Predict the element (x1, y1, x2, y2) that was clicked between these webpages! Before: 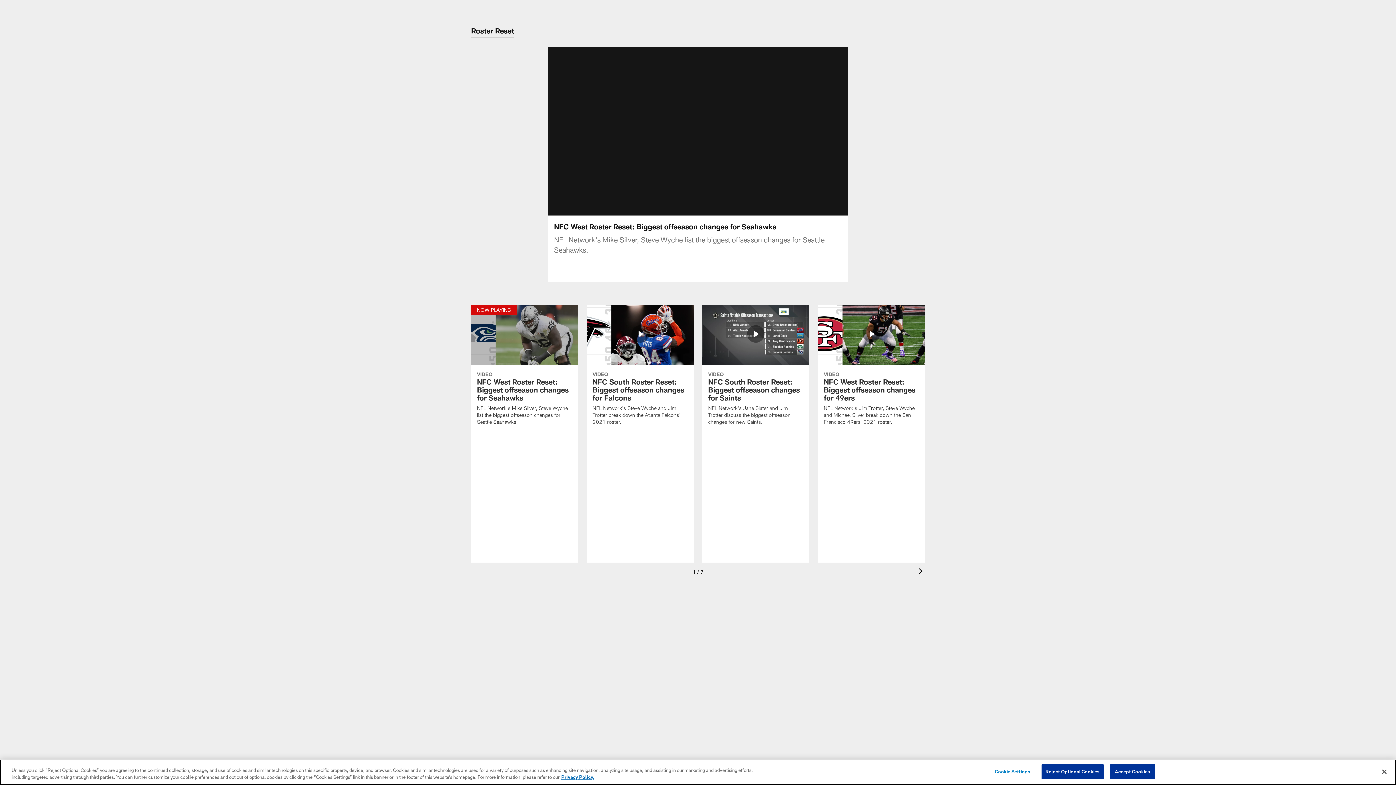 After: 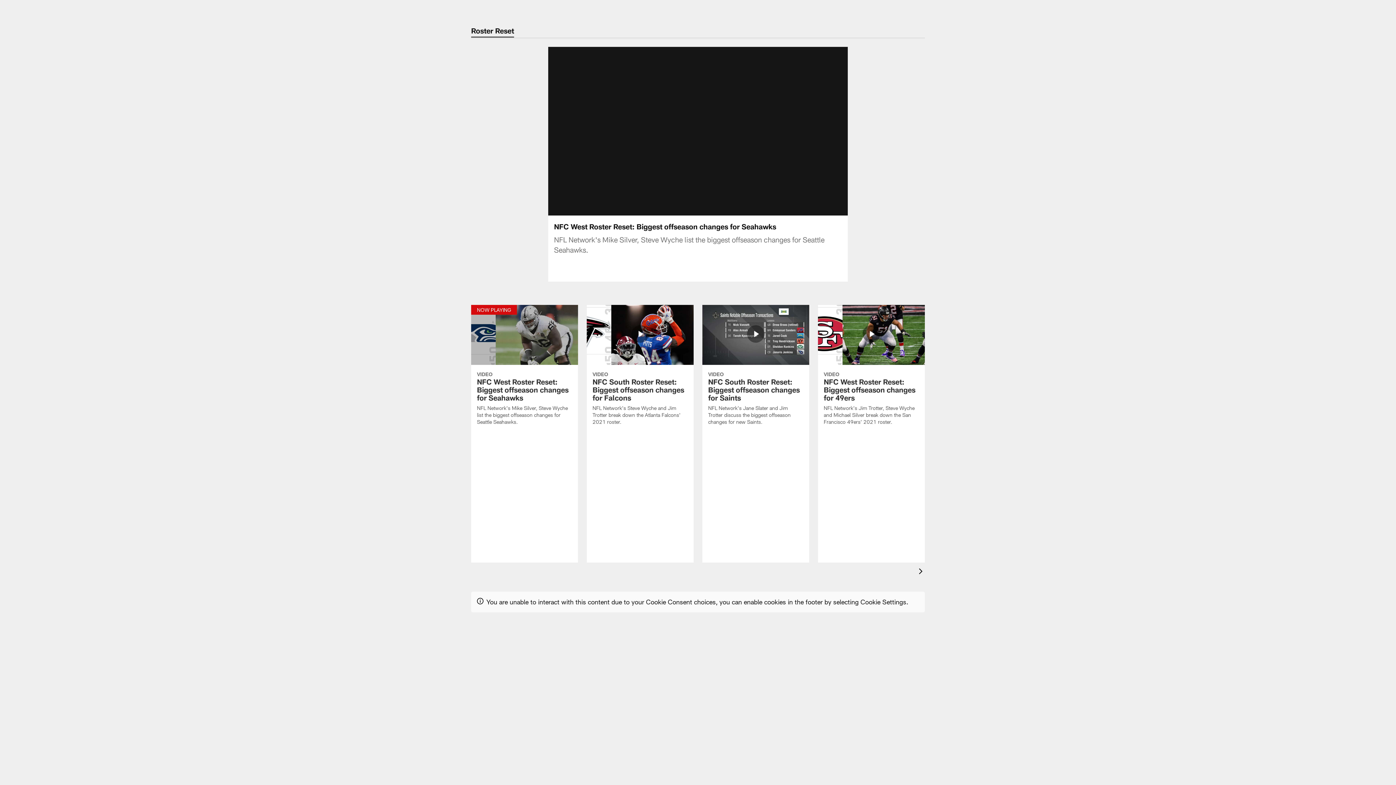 Action: label: Reject Optional Cookies bbox: (1041, 764, 1103, 779)